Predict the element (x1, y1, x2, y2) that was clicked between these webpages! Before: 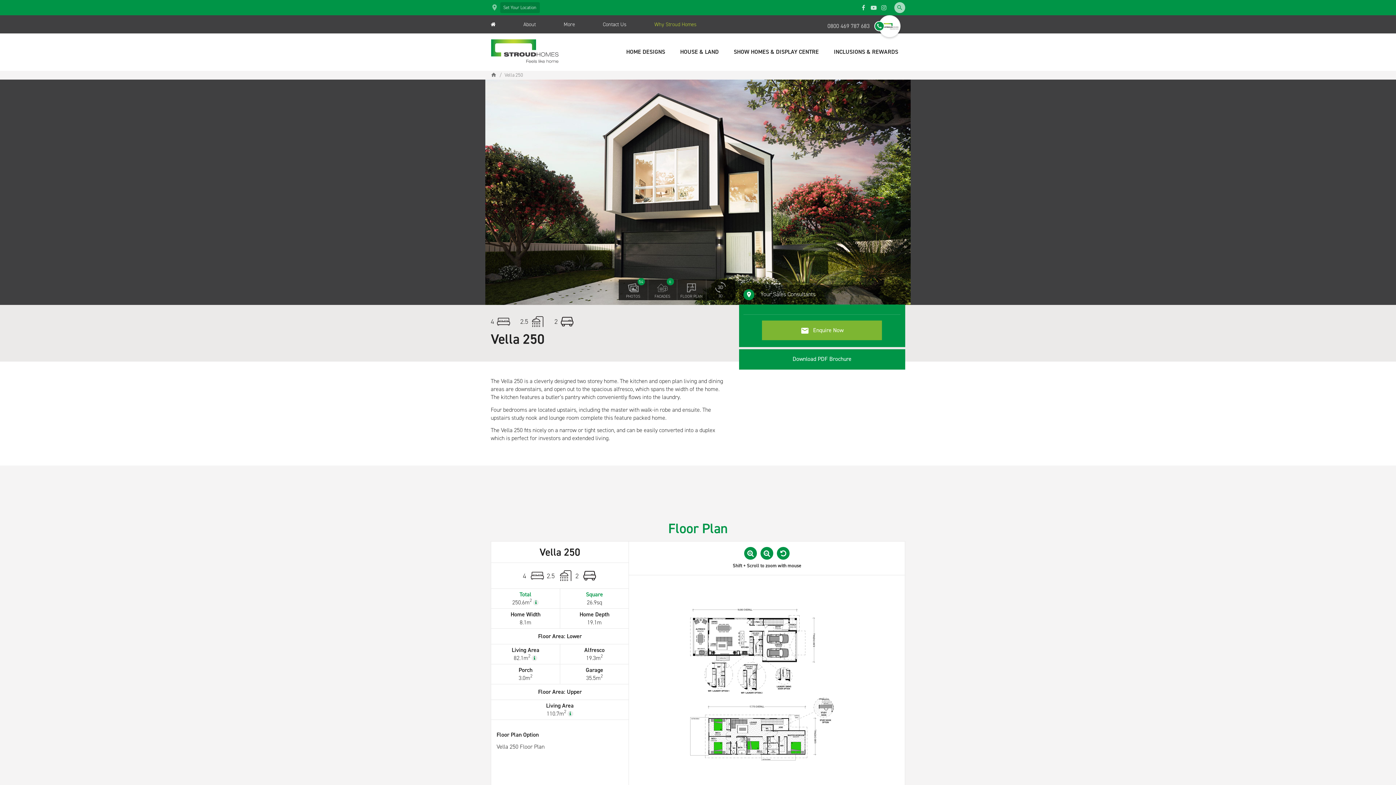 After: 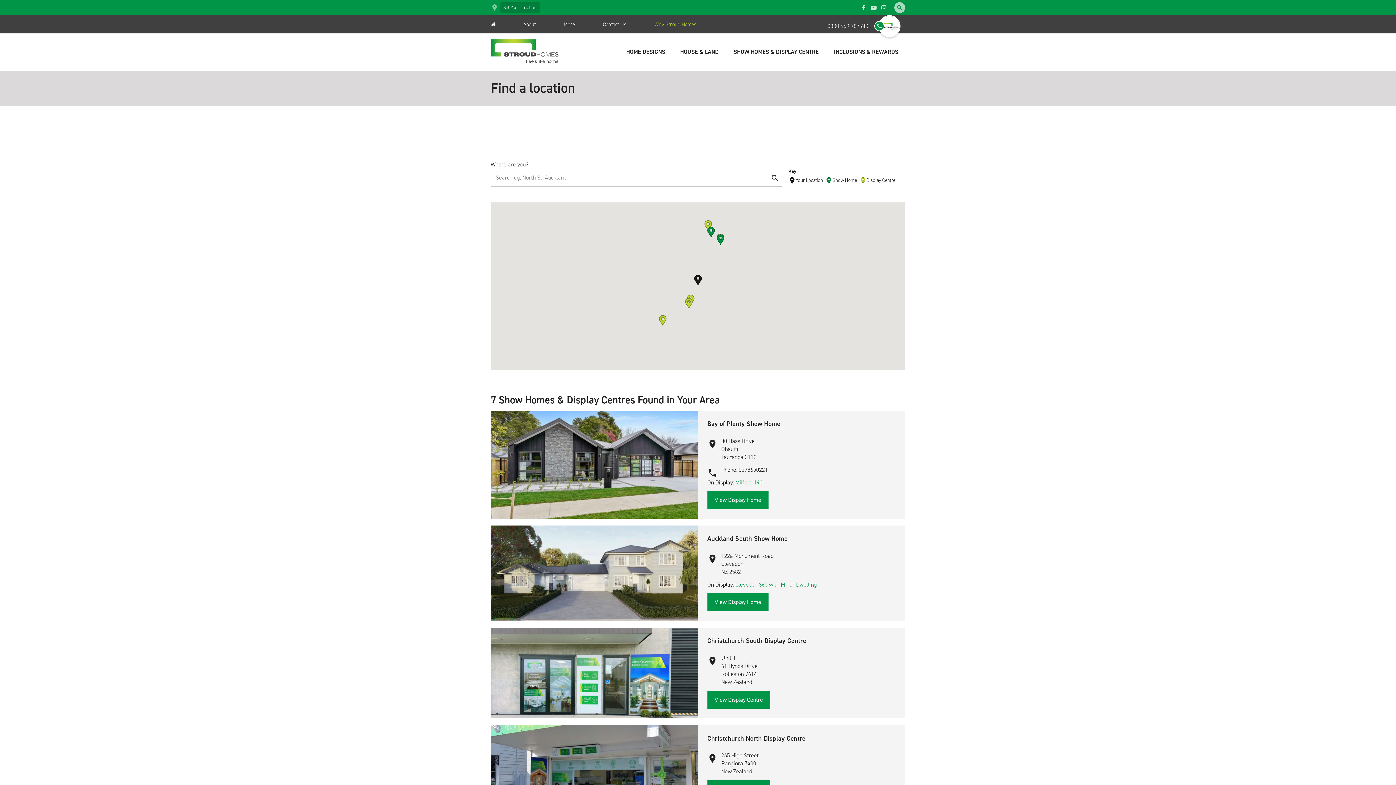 Action: bbox: (726, 33, 826, 70) label: SHOW HOMES & DISPLAY CENTRE